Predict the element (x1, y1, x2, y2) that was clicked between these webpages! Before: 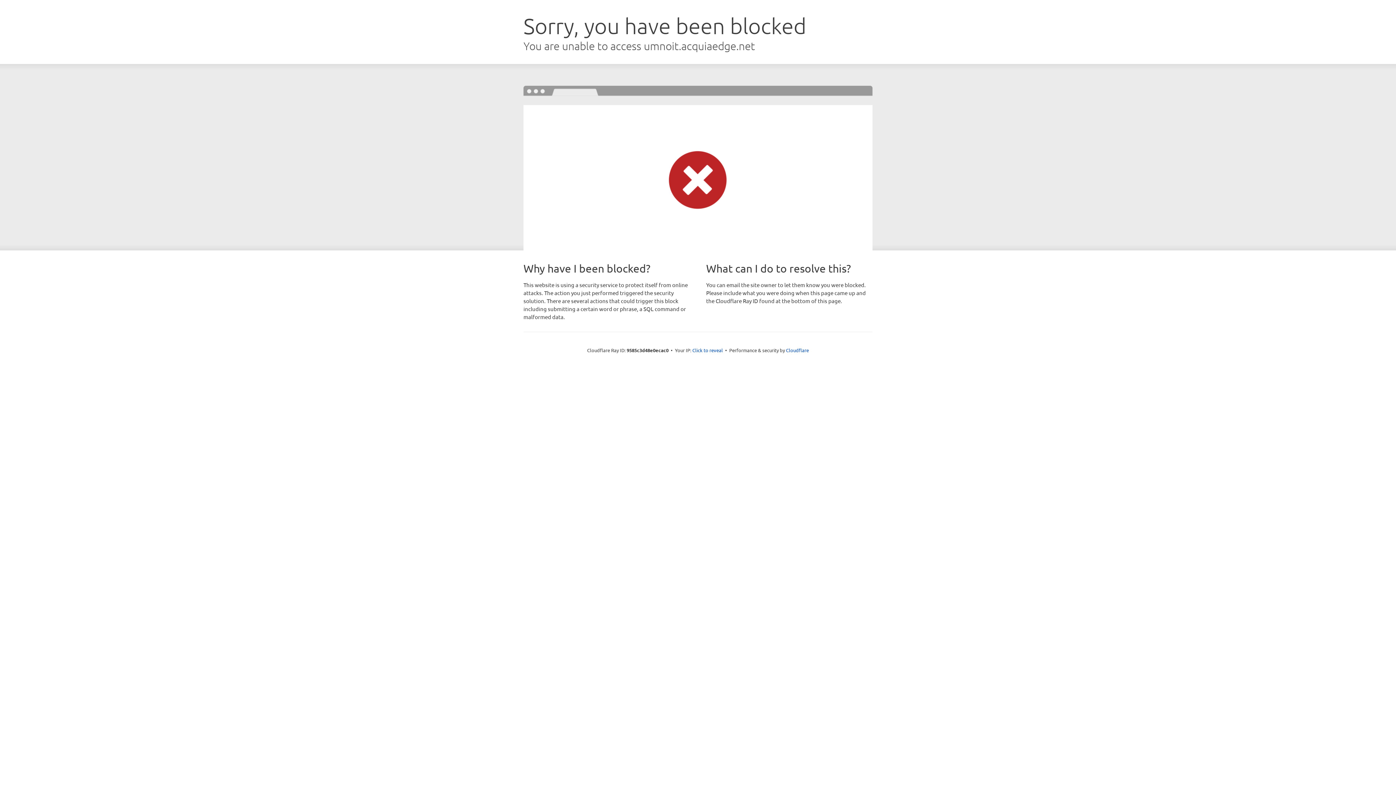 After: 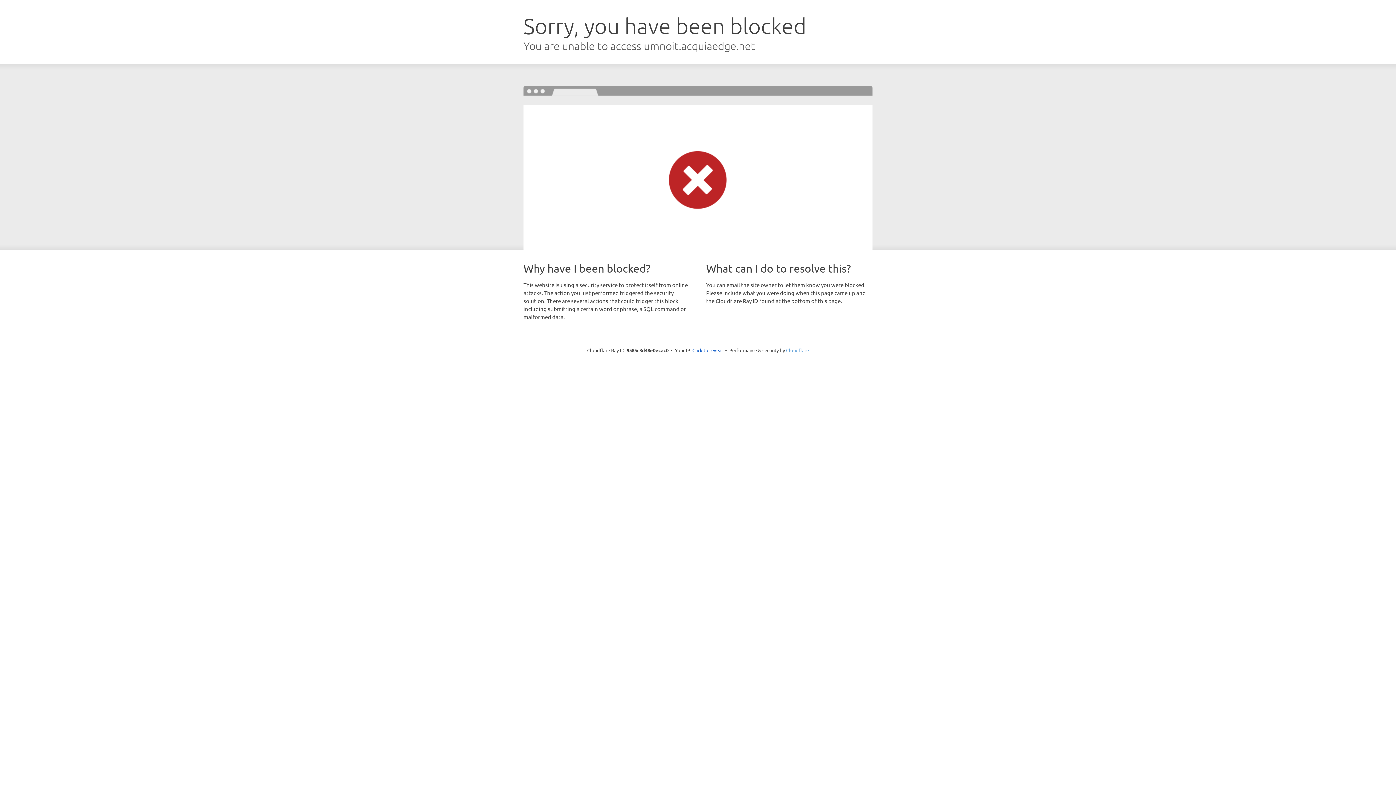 Action: bbox: (786, 347, 809, 353) label: Cloudflare